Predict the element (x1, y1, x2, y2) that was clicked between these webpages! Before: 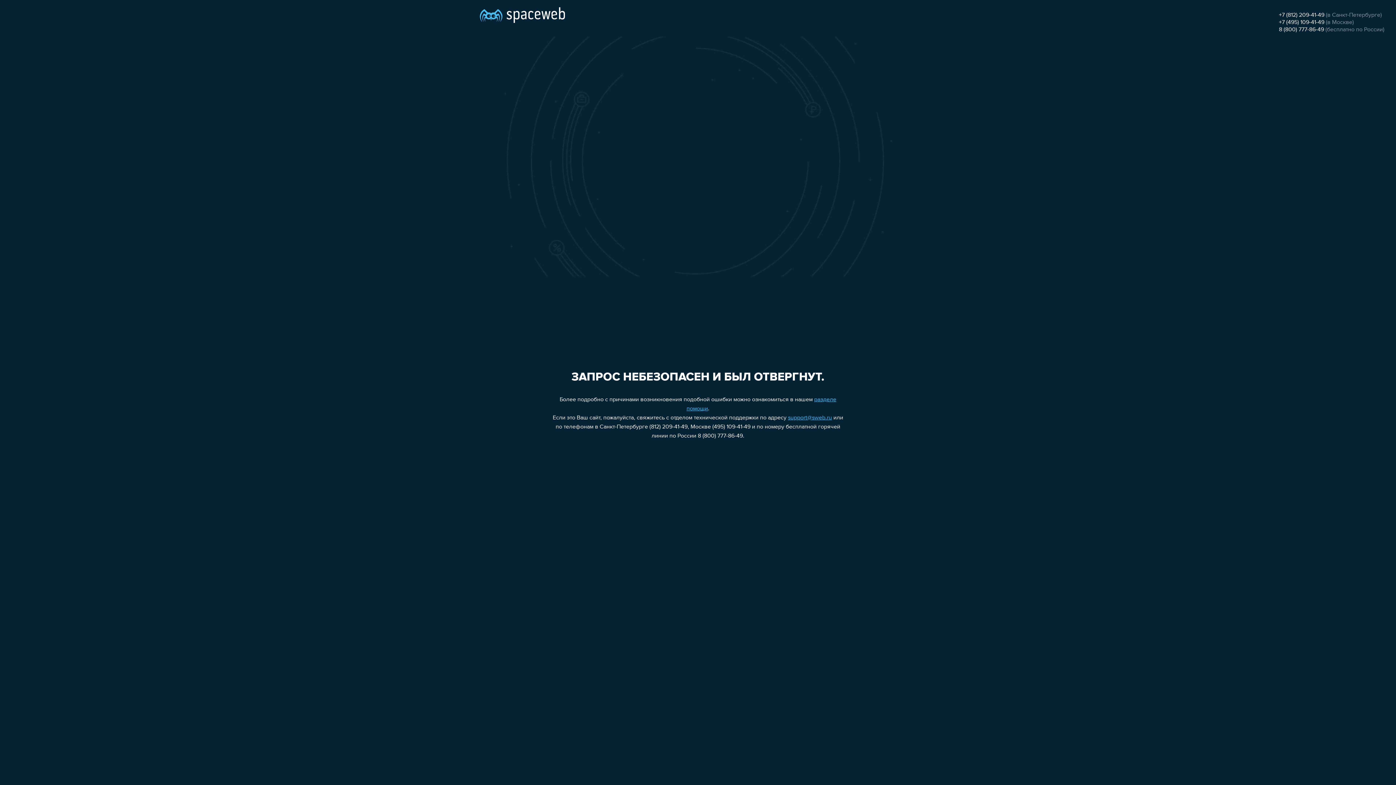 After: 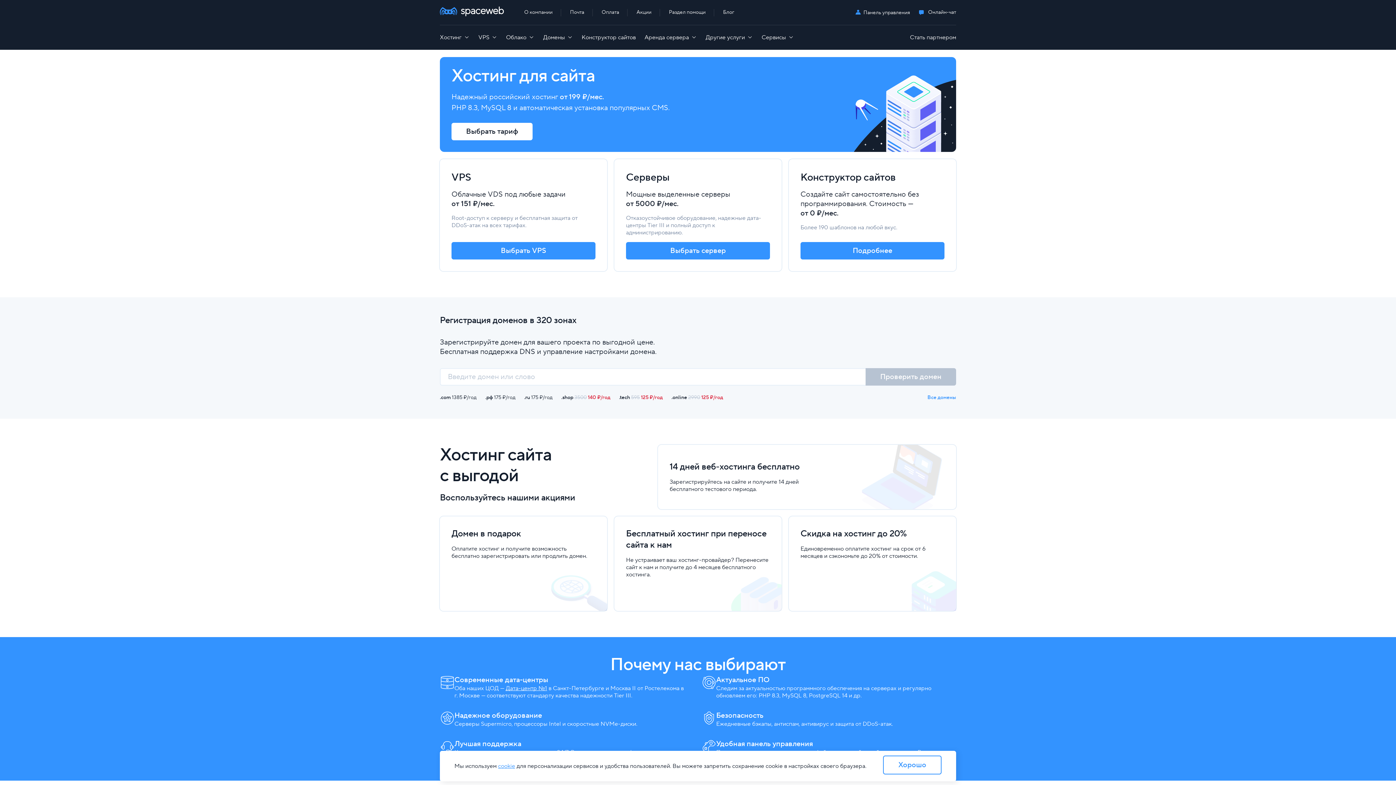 Action: bbox: (480, 0, 565, 25)